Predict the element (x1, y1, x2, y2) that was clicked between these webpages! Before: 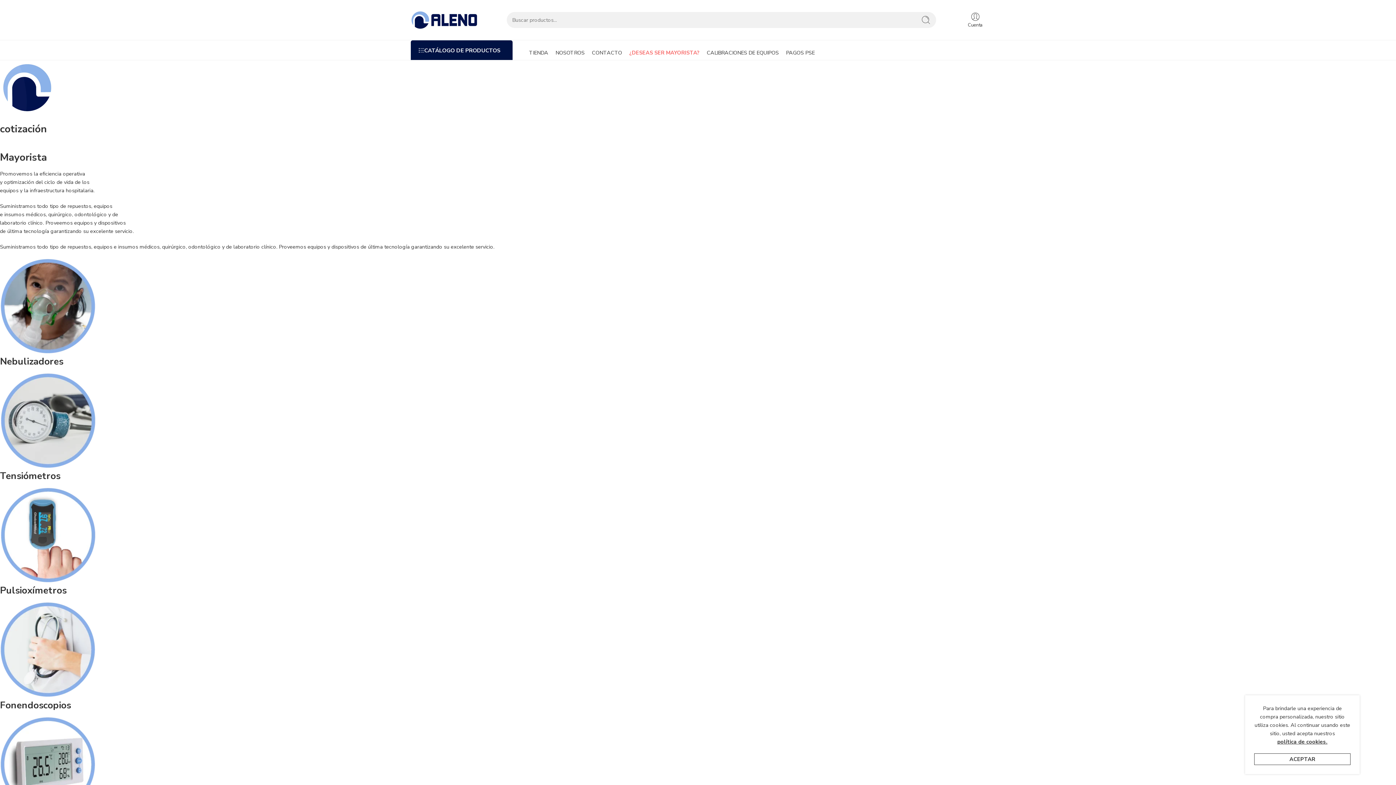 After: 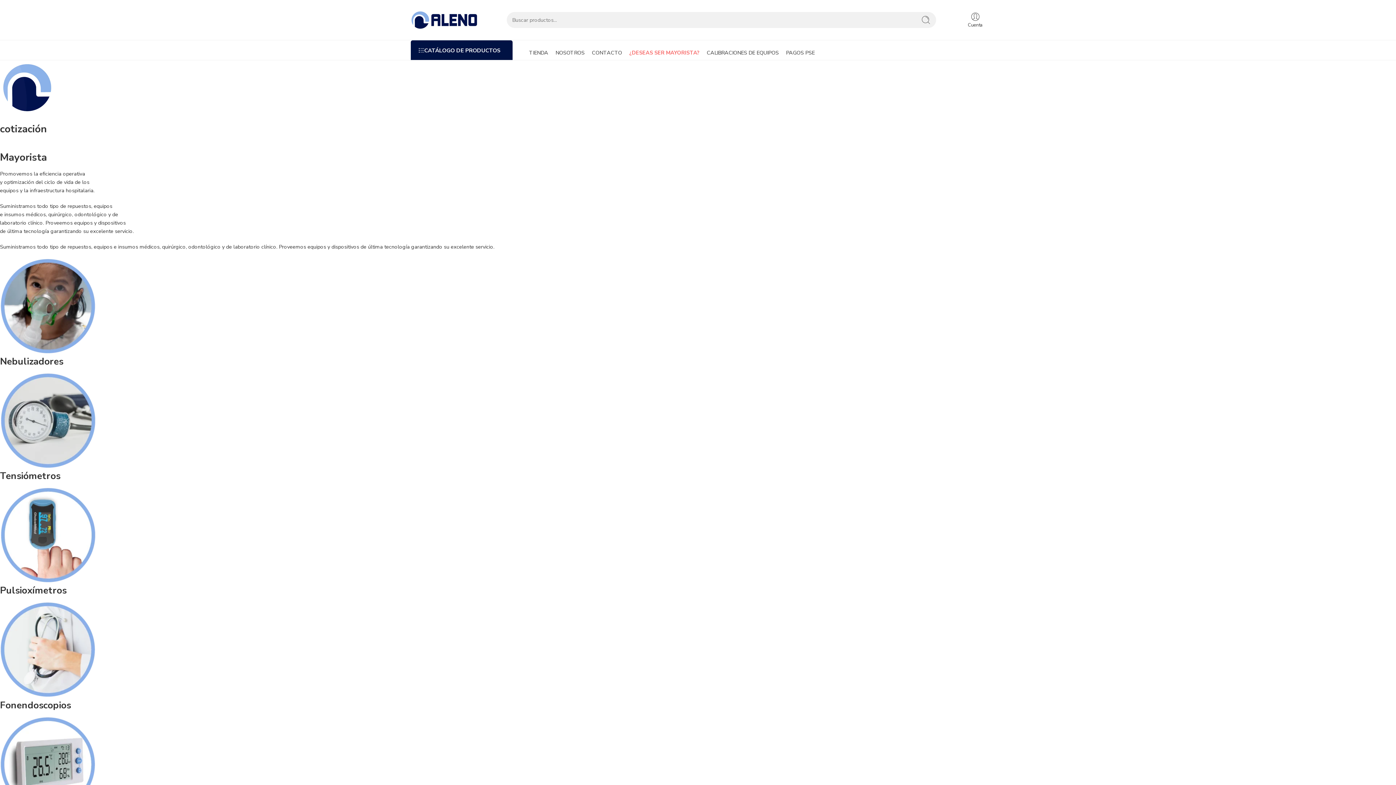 Action: label: ACEPTAR bbox: (1254, 753, 1350, 765)